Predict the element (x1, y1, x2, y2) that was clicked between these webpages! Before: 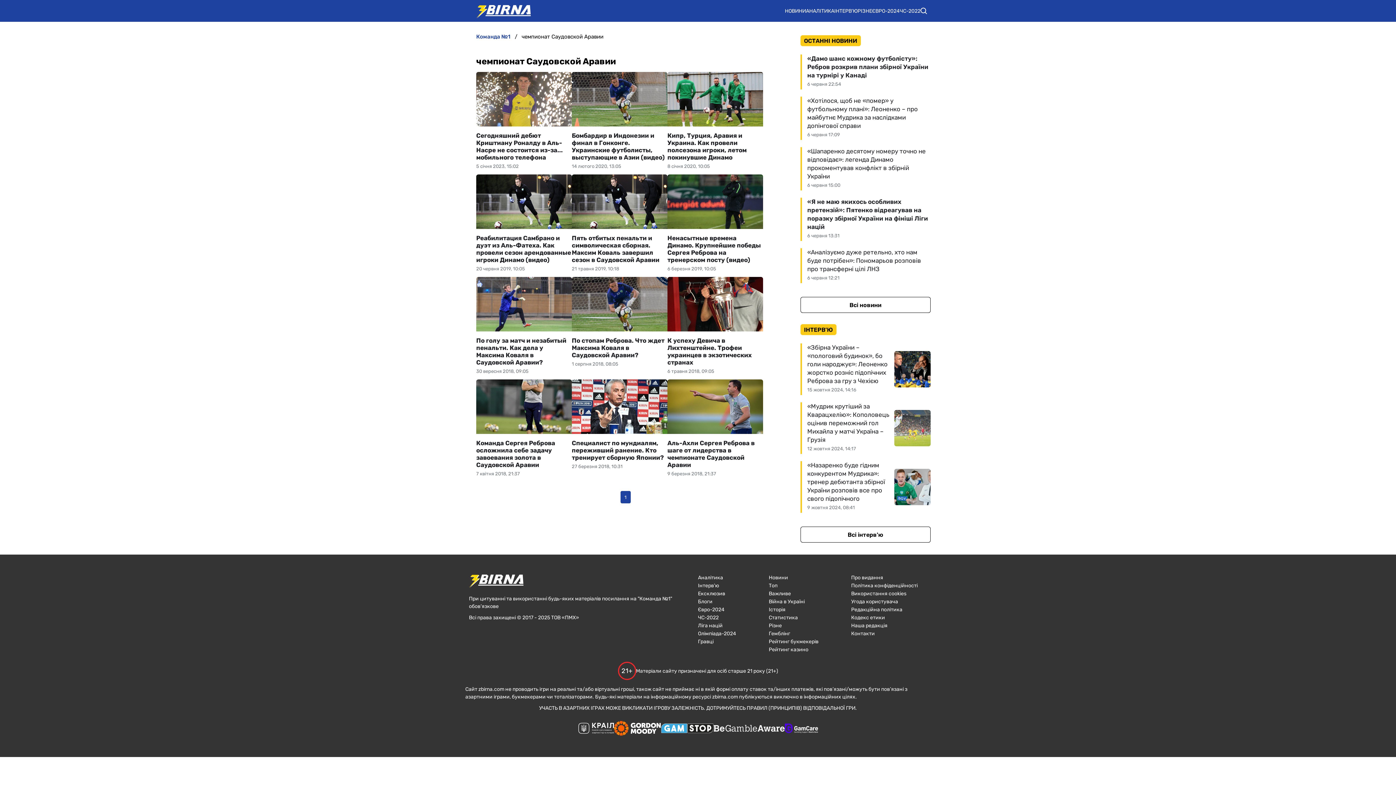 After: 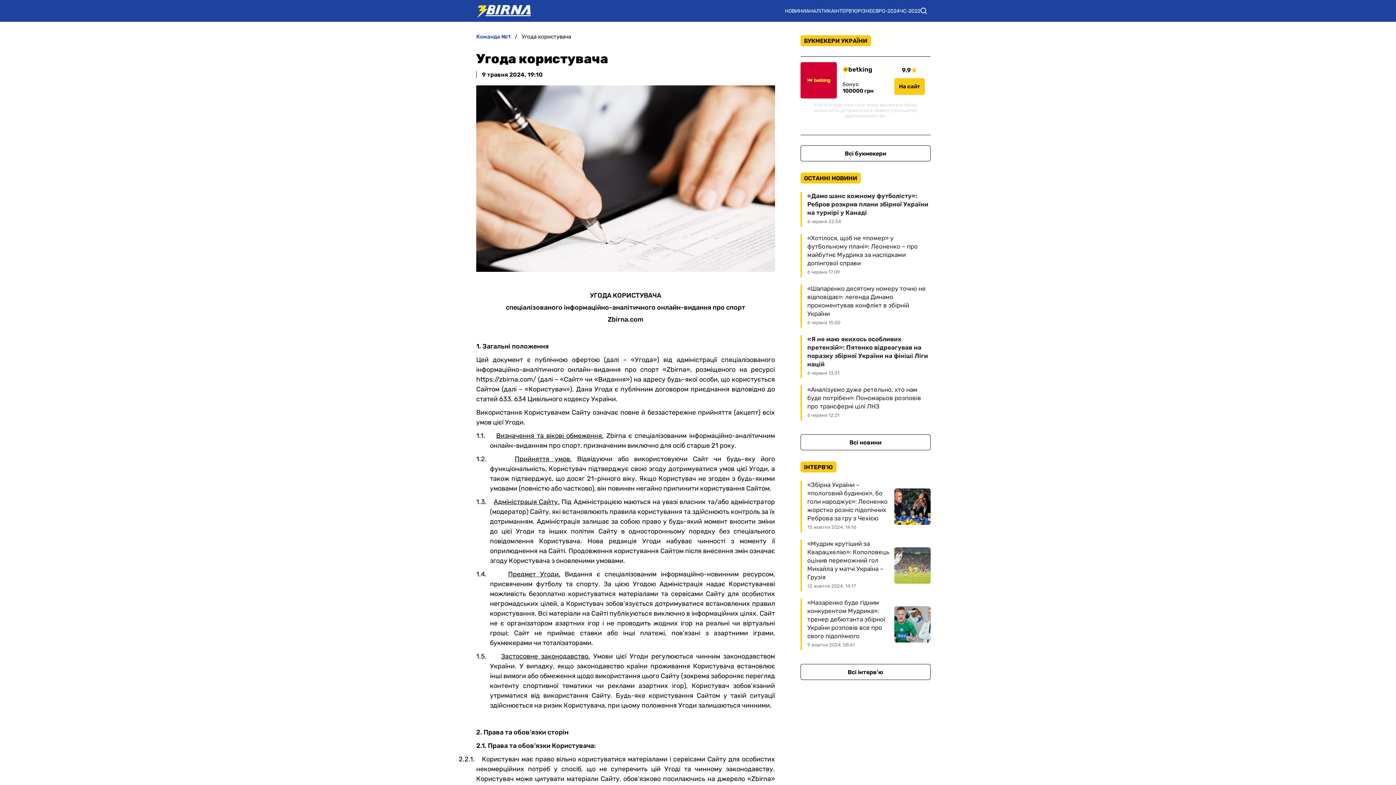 Action: bbox: (851, 598, 917, 605) label: Угода користувача